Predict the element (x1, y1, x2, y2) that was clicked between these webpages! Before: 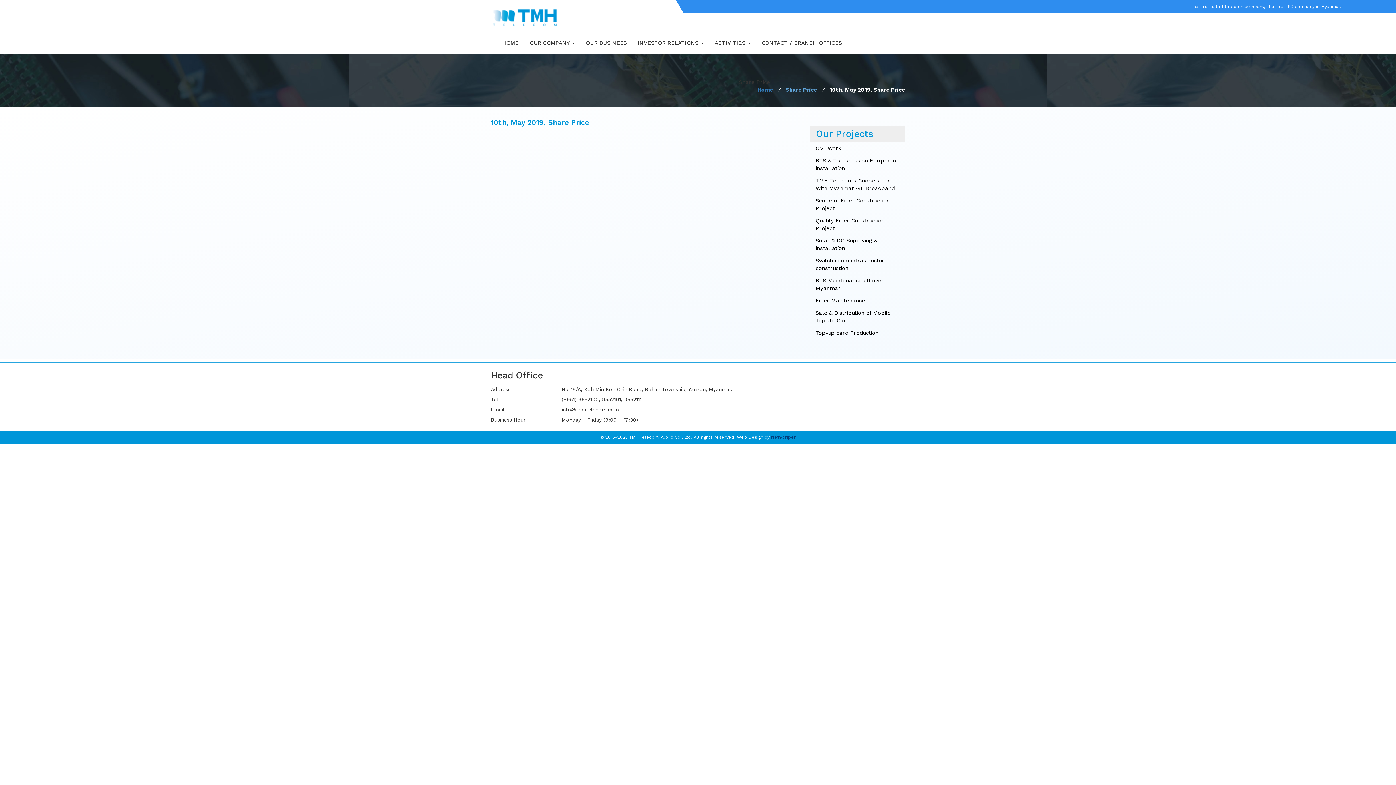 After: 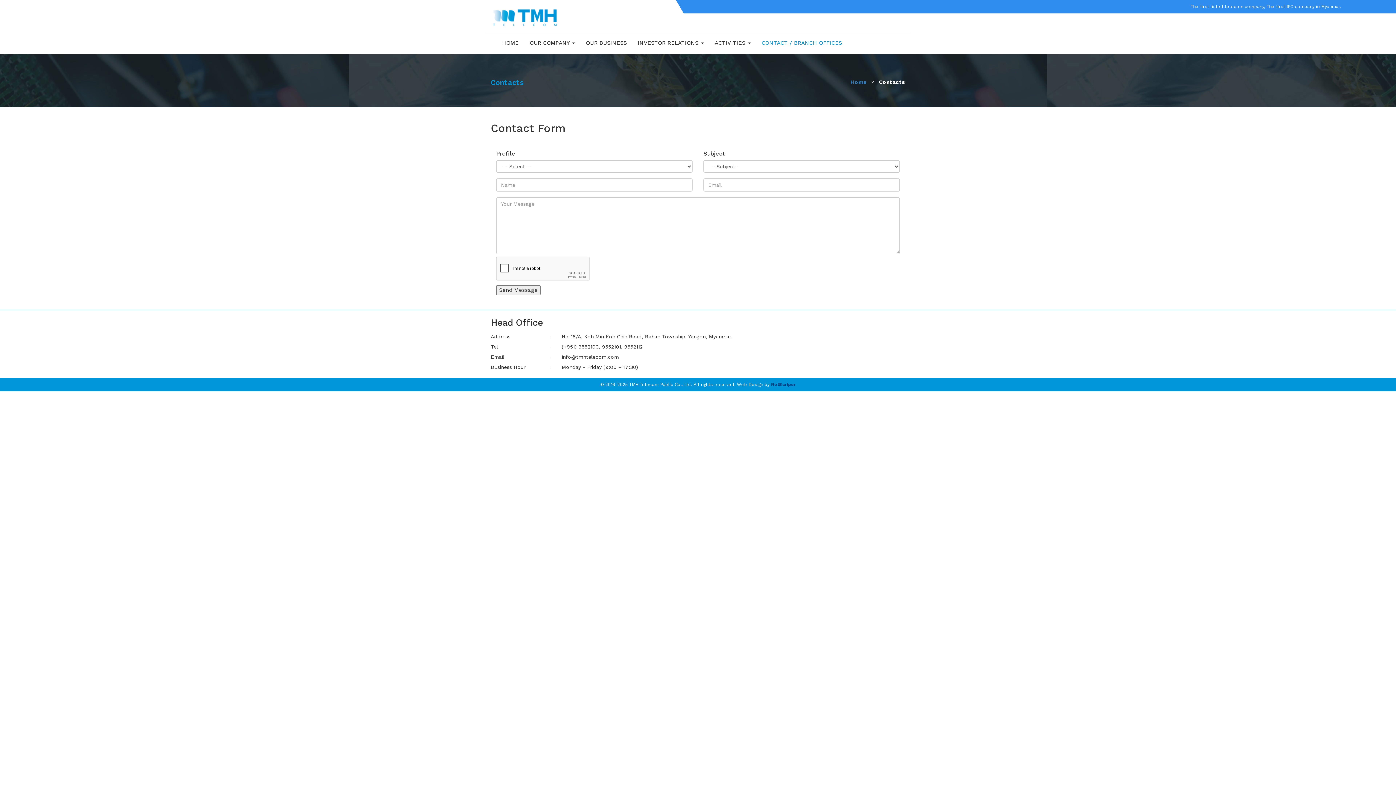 Action: bbox: (756, 33, 847, 52) label: CONTACT / BRANCH OFFICES